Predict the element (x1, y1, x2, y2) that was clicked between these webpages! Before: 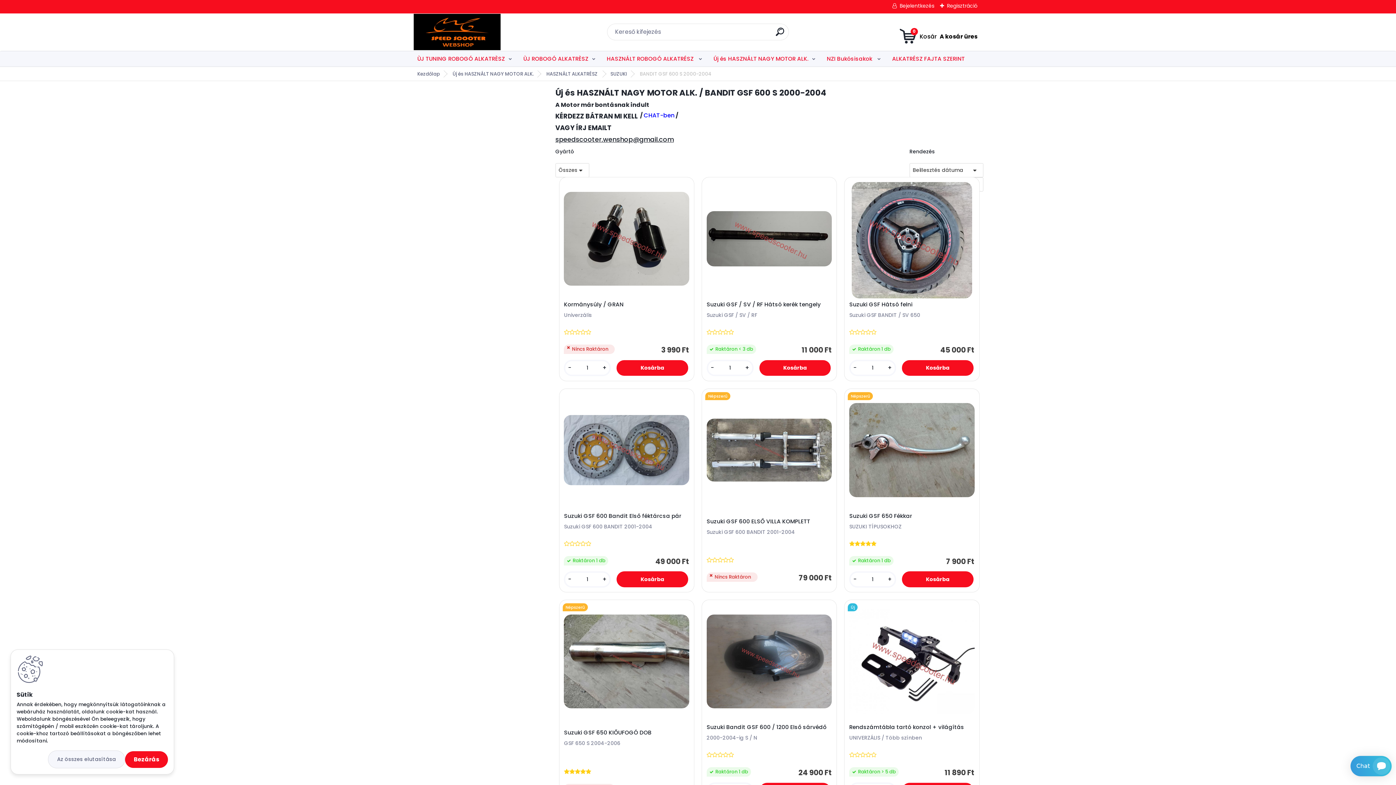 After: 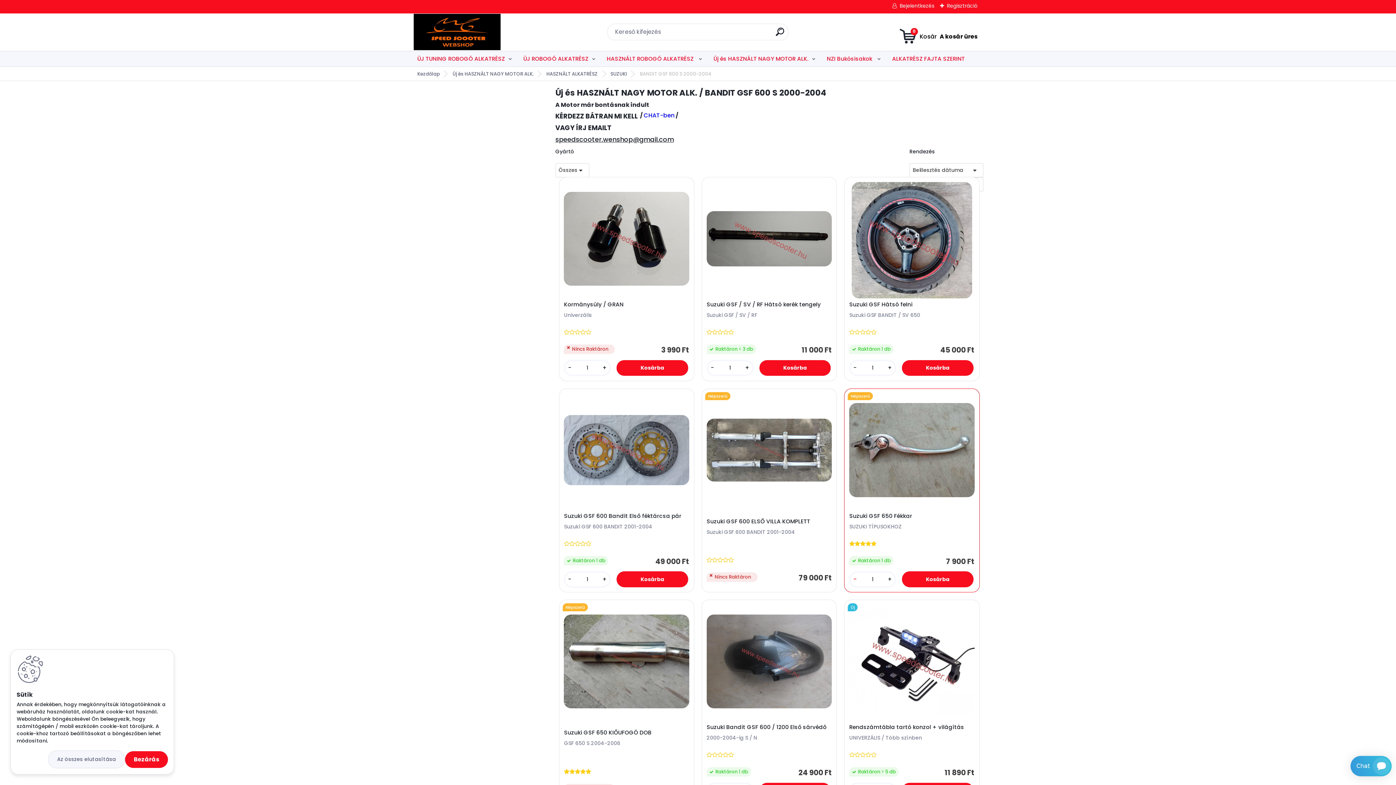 Action: bbox: (850, 575, 859, 584) label: -